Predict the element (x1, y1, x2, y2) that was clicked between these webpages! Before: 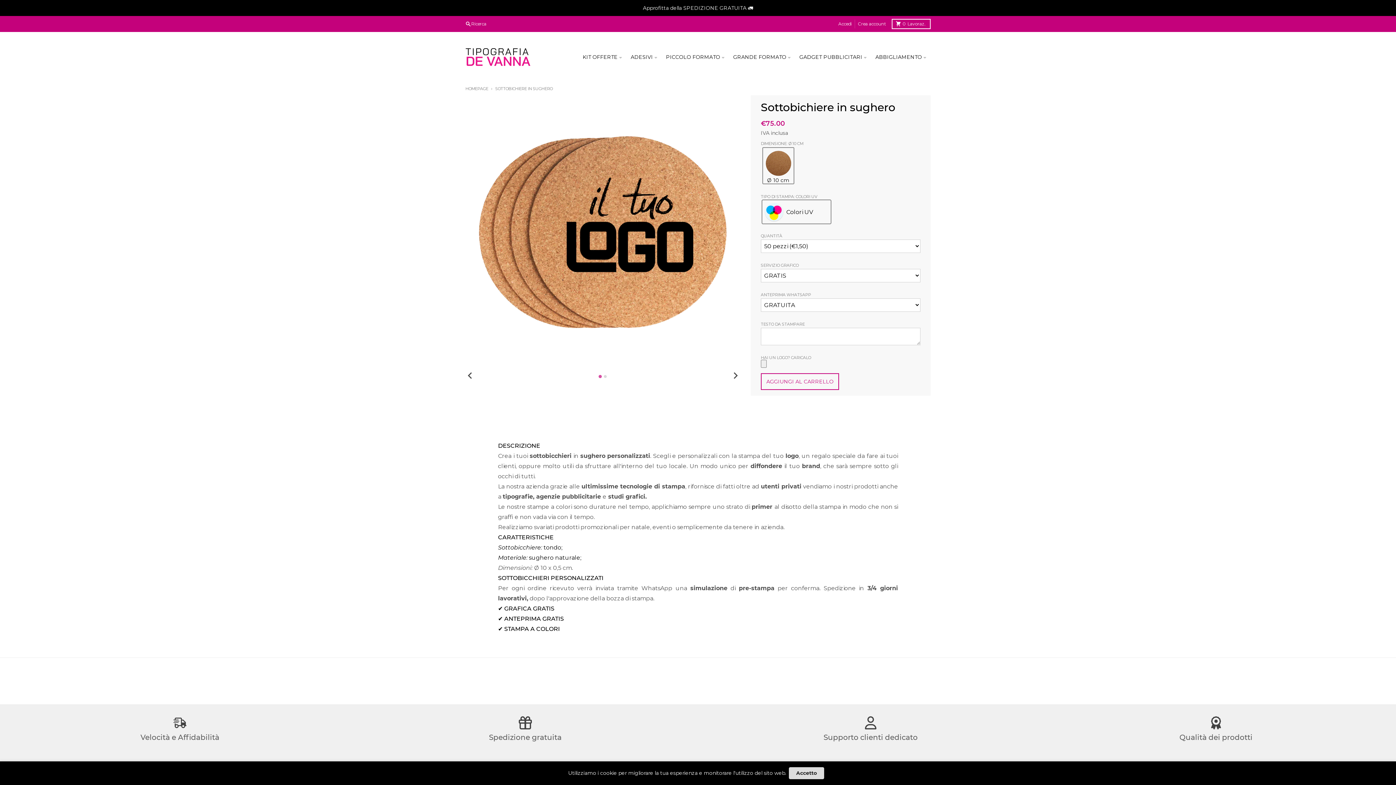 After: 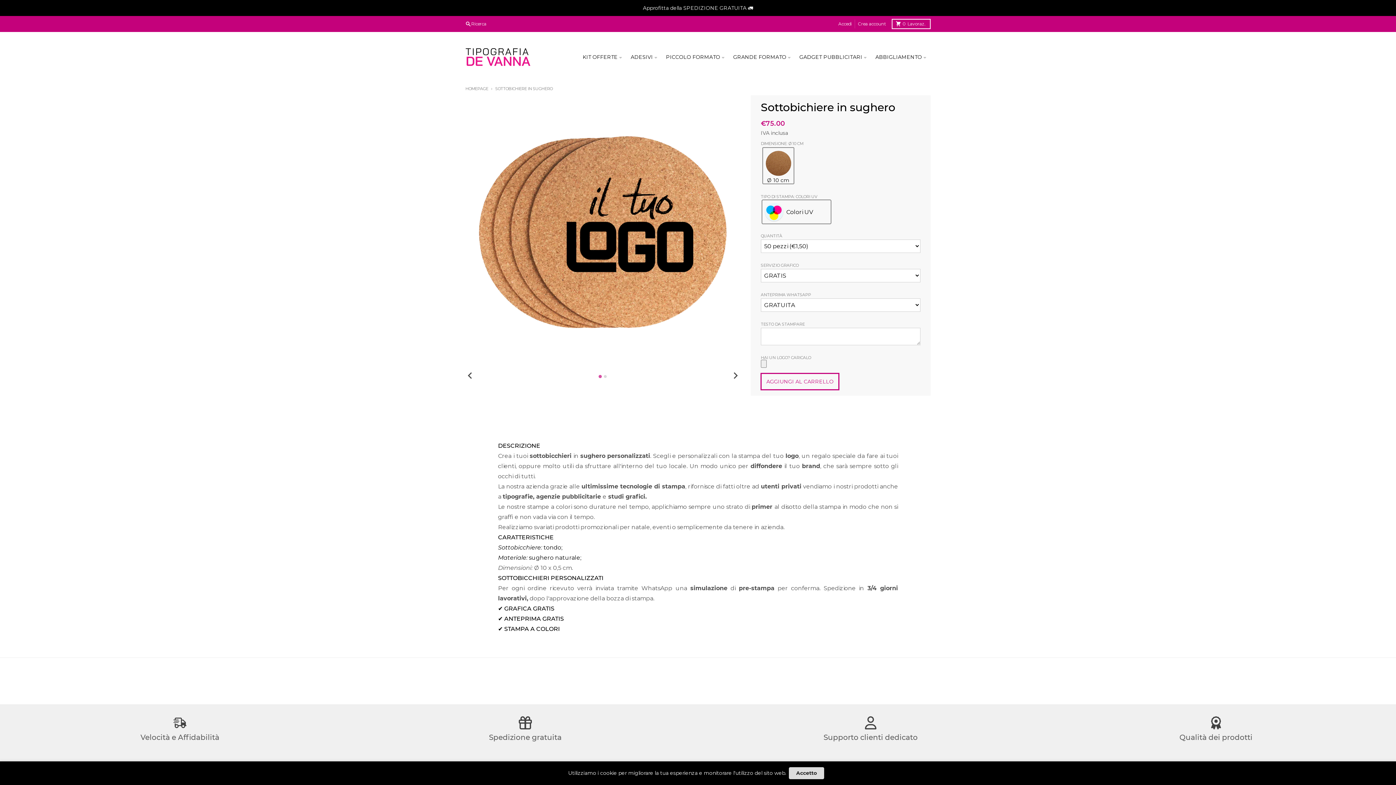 Action: bbox: (761, 373, 839, 390) label: AGGIUNGI AL CARRELLO